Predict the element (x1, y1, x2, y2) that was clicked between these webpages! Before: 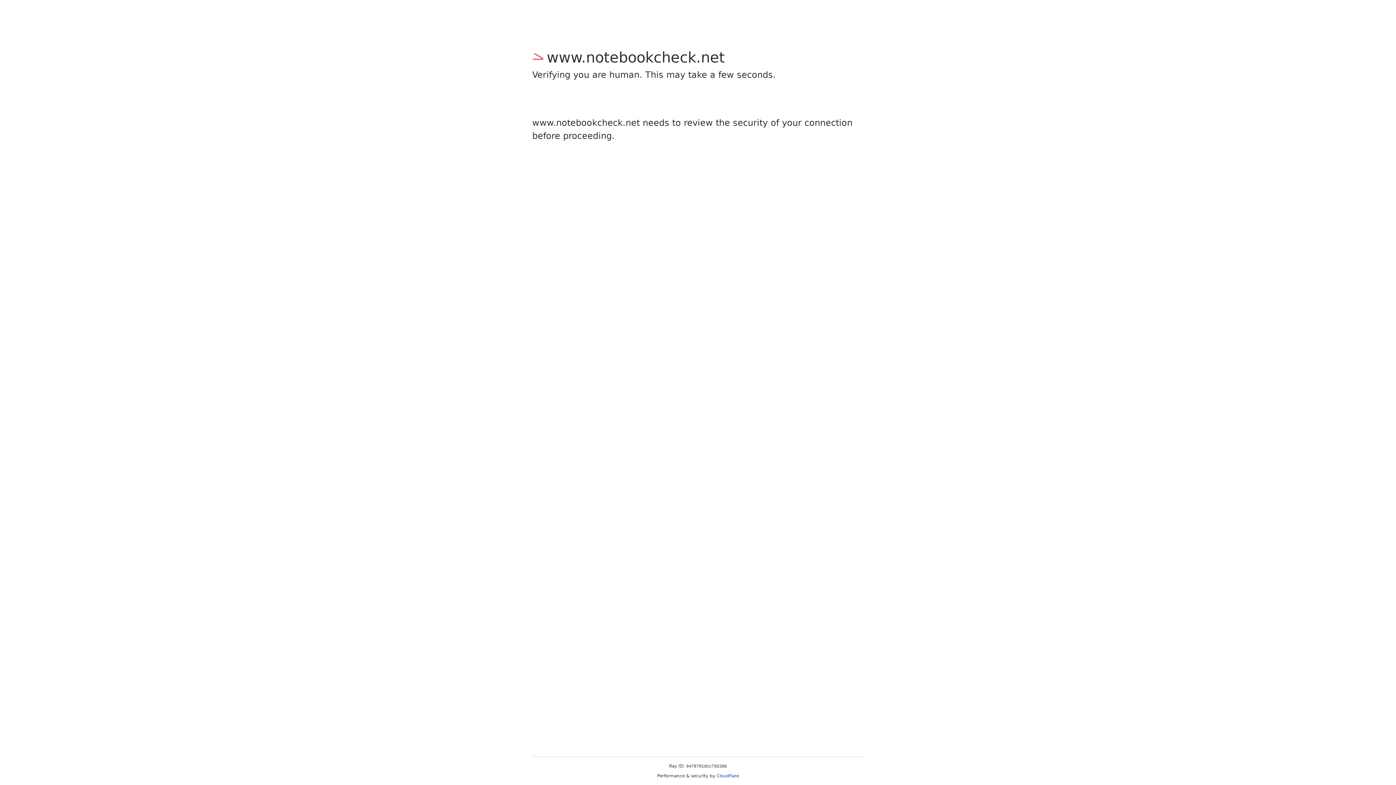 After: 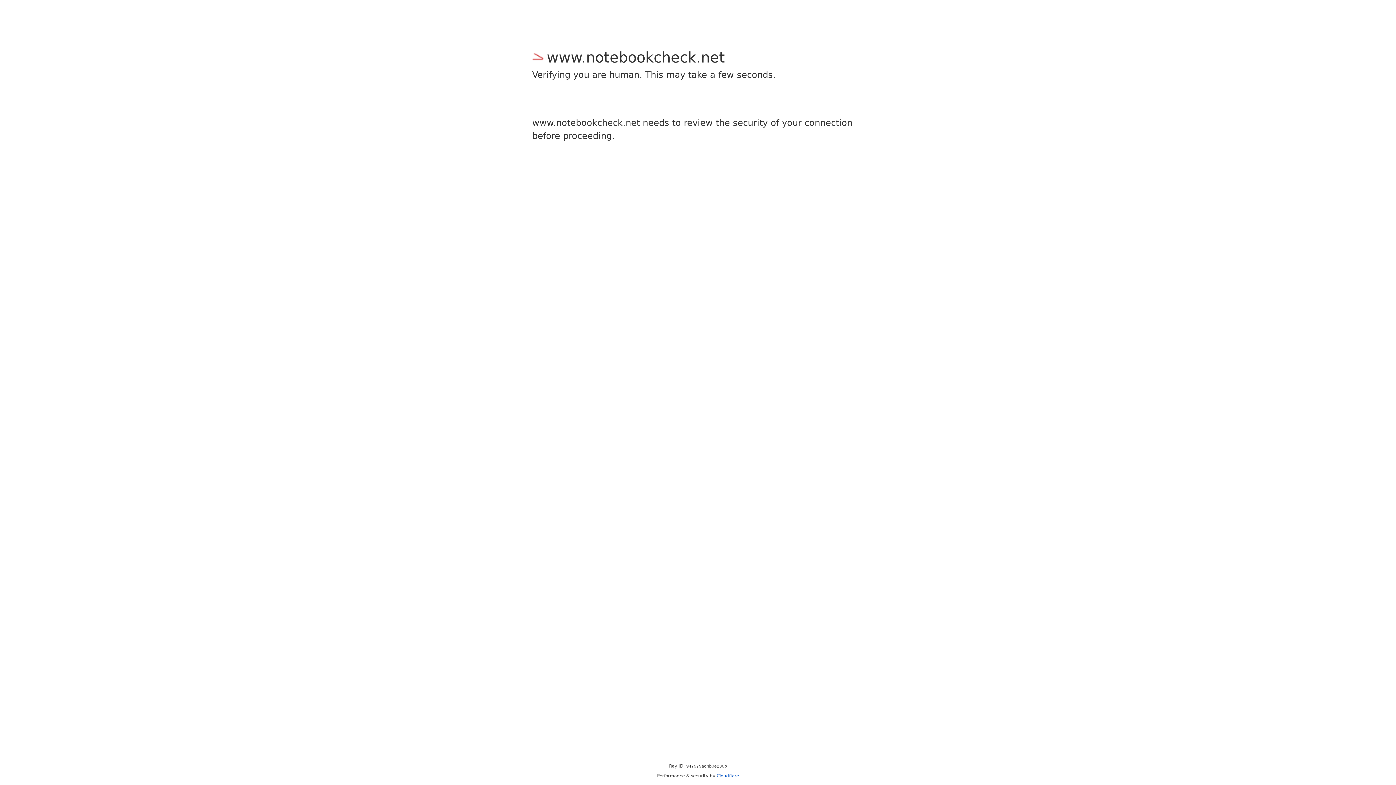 Action: bbox: (716, 773, 739, 778) label: Cloudflare